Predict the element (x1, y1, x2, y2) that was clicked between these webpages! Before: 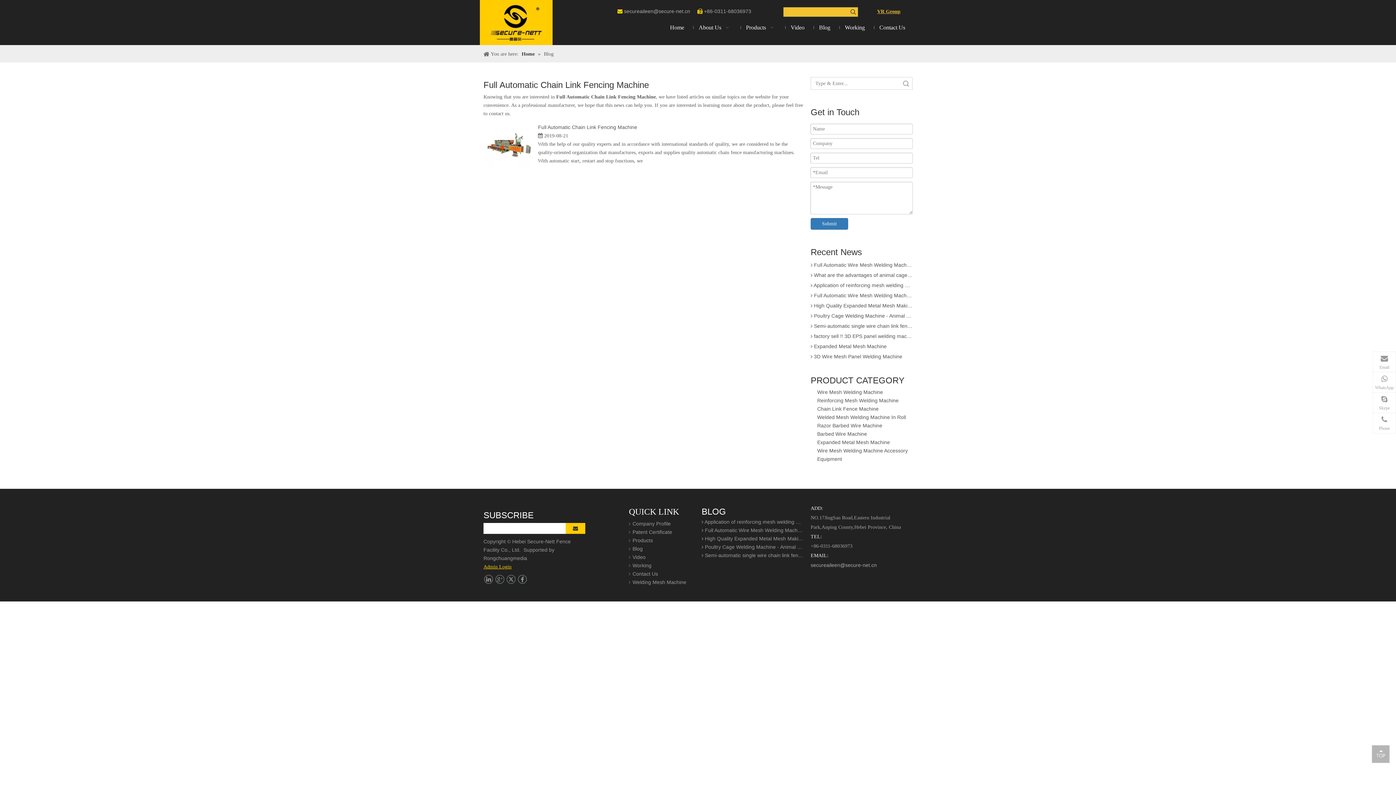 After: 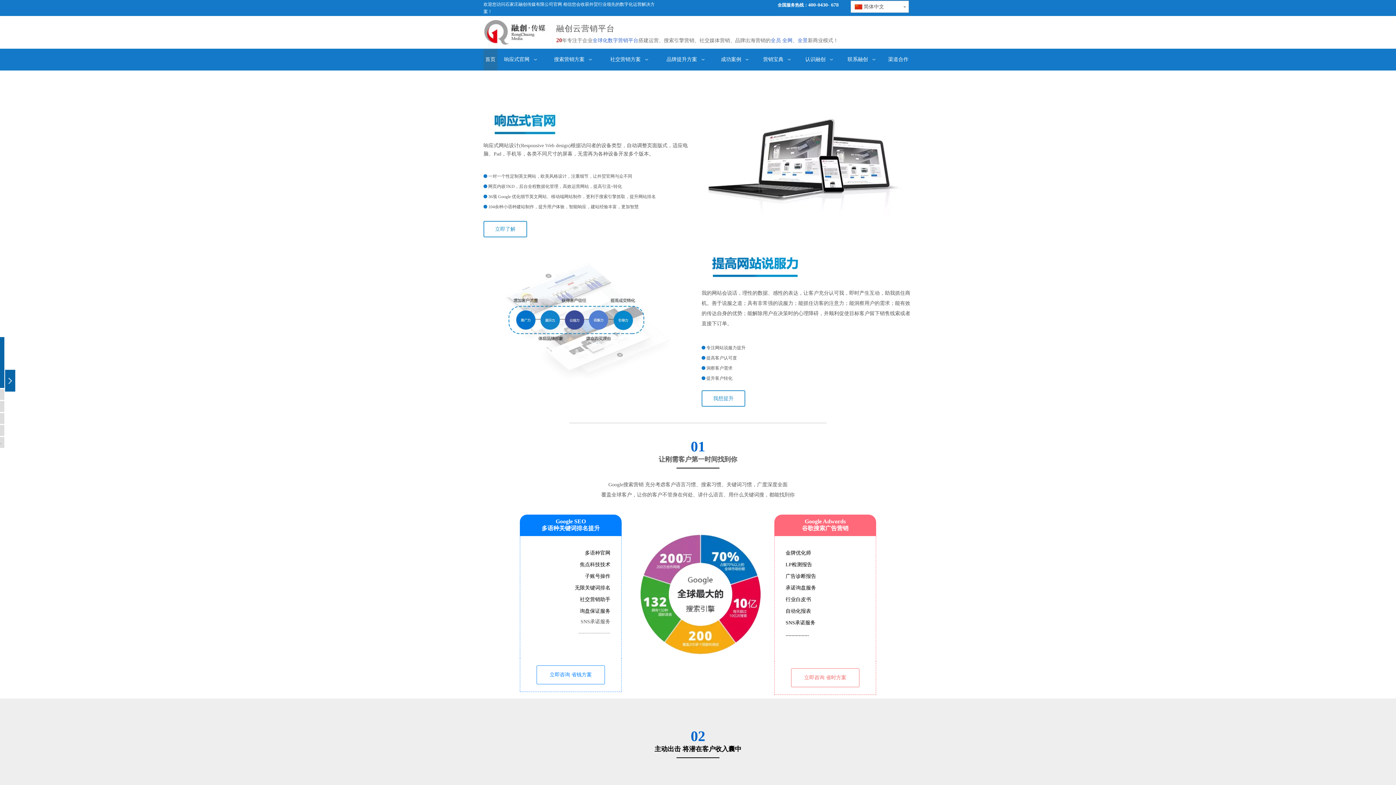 Action: bbox: (483, 555, 531, 561) label: Rongchuangmedia   